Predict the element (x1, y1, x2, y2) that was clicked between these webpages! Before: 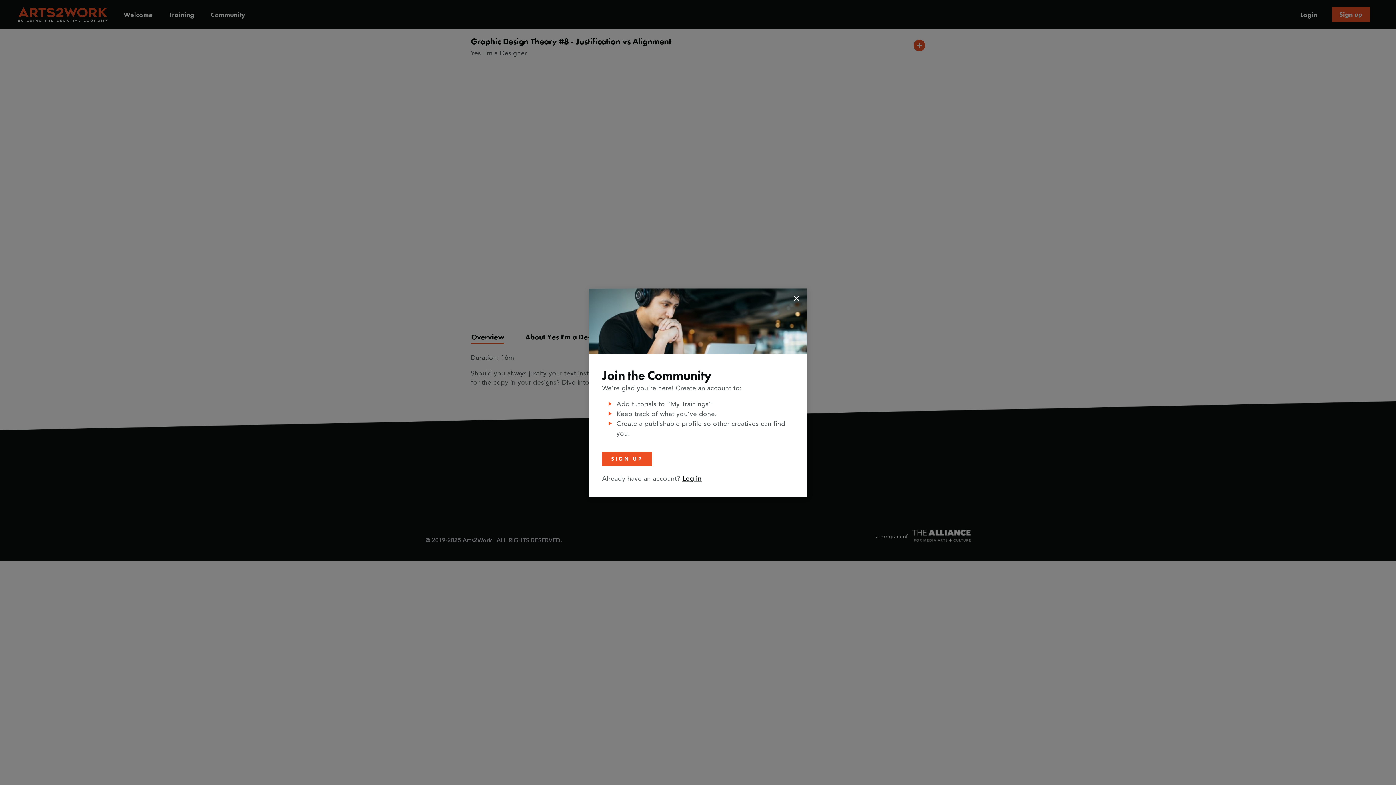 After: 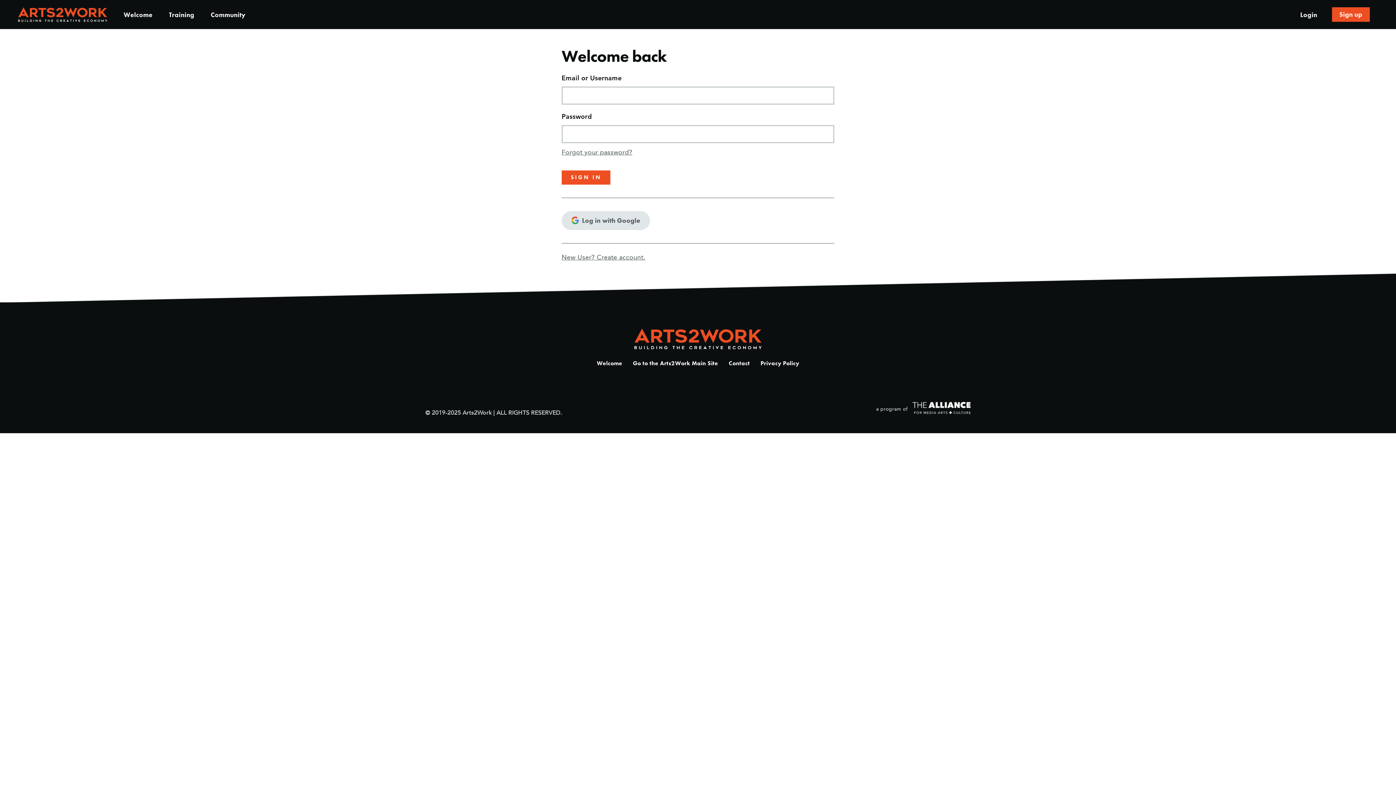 Action: bbox: (682, 475, 701, 482) label: Log in